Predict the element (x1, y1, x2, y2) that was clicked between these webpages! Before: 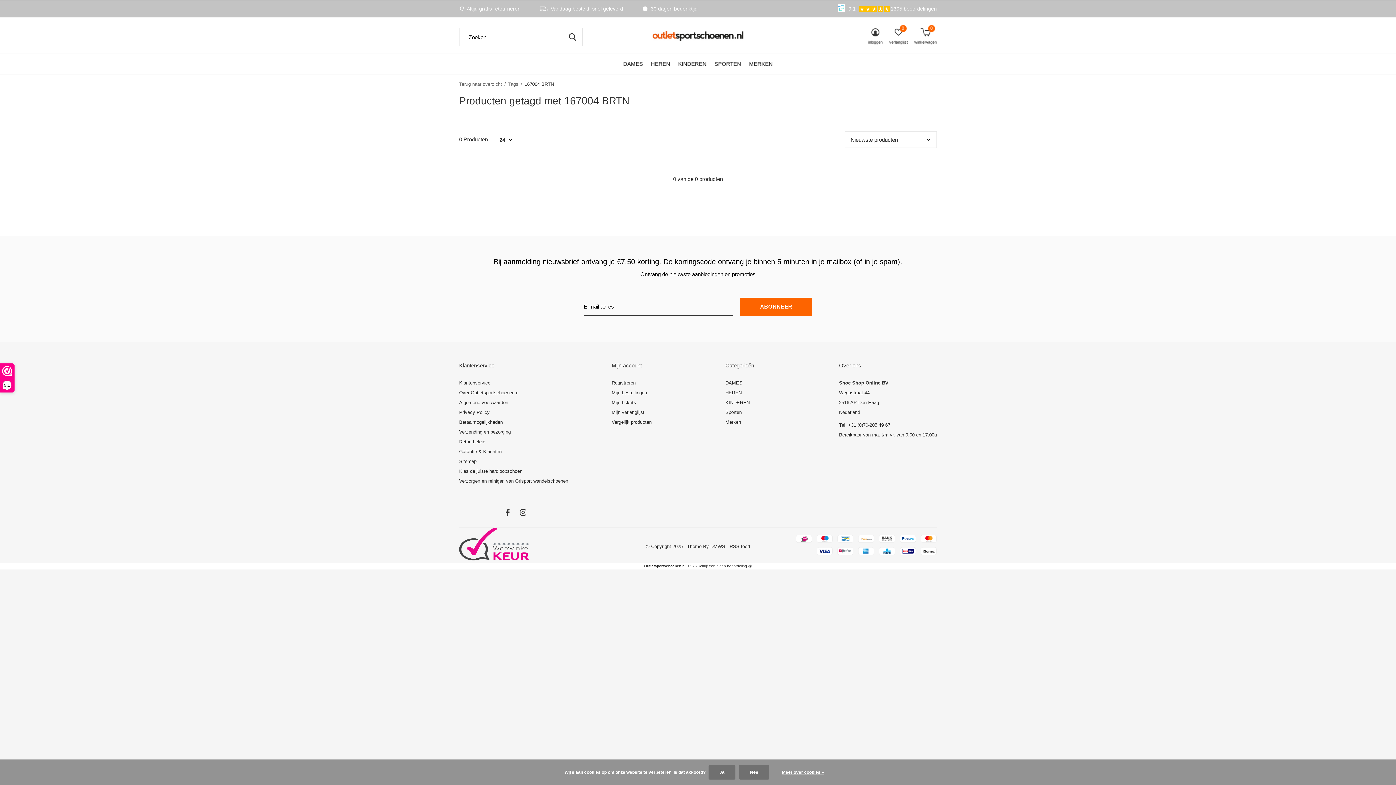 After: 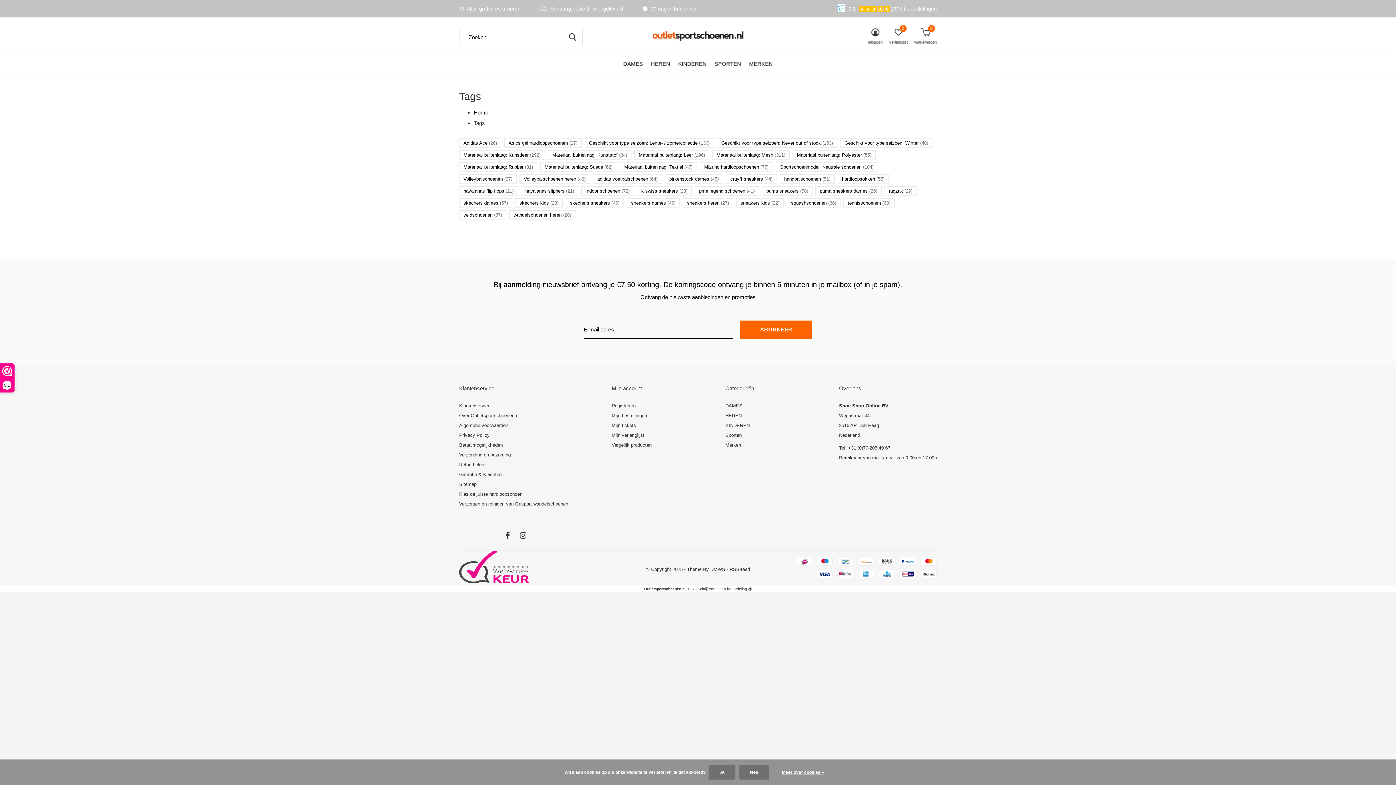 Action: bbox: (459, 81, 502, 86) label: Terug naar overzicht